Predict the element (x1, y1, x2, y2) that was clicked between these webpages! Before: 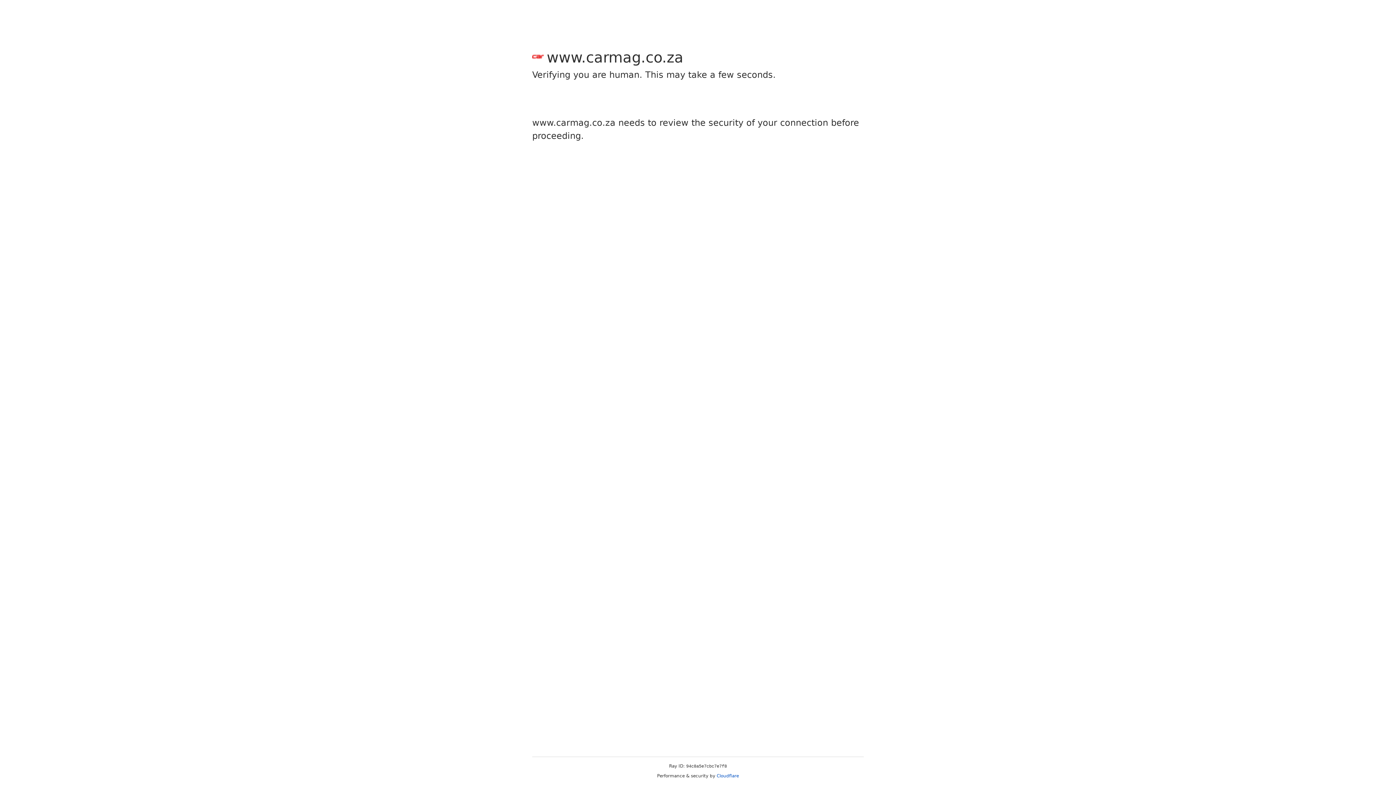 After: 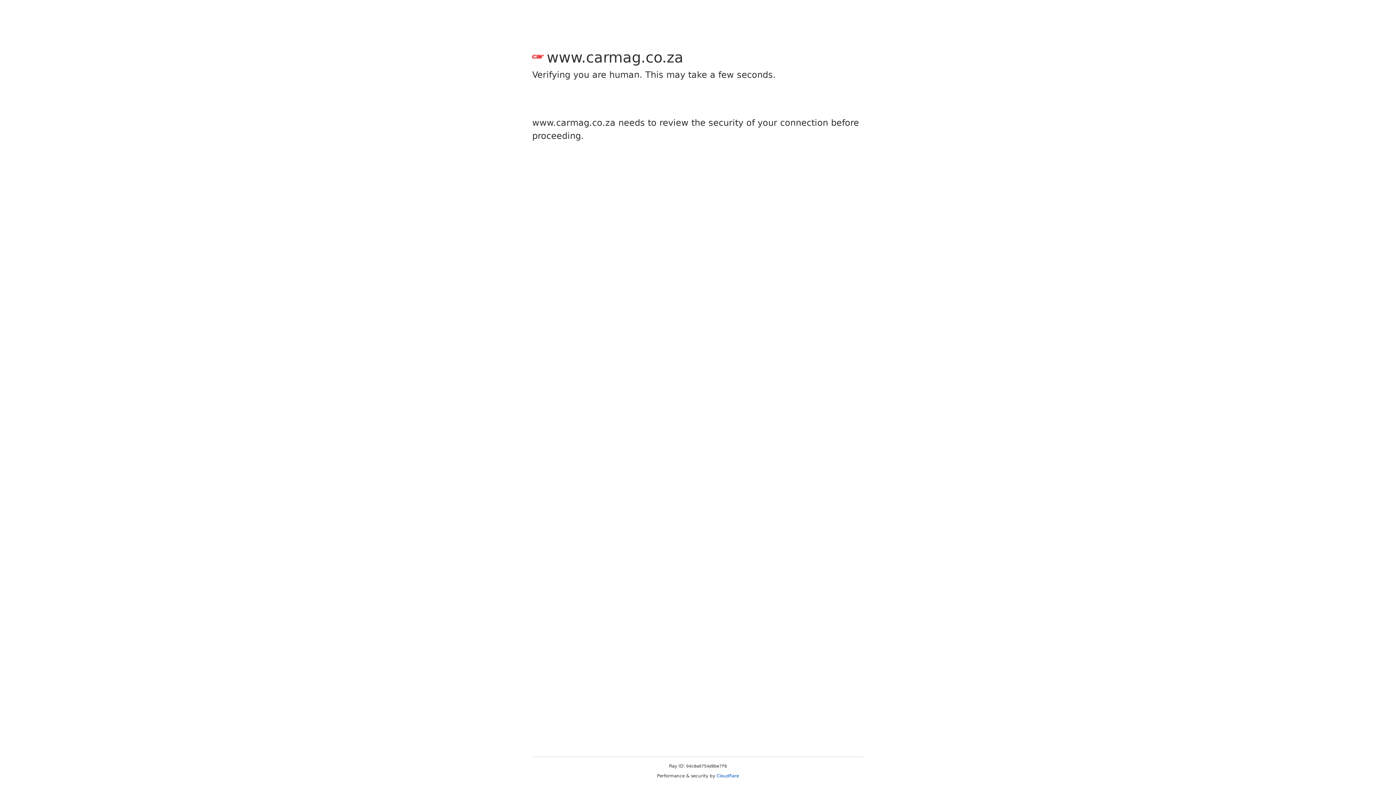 Action: bbox: (716, 773, 739, 778) label: Cloudflare